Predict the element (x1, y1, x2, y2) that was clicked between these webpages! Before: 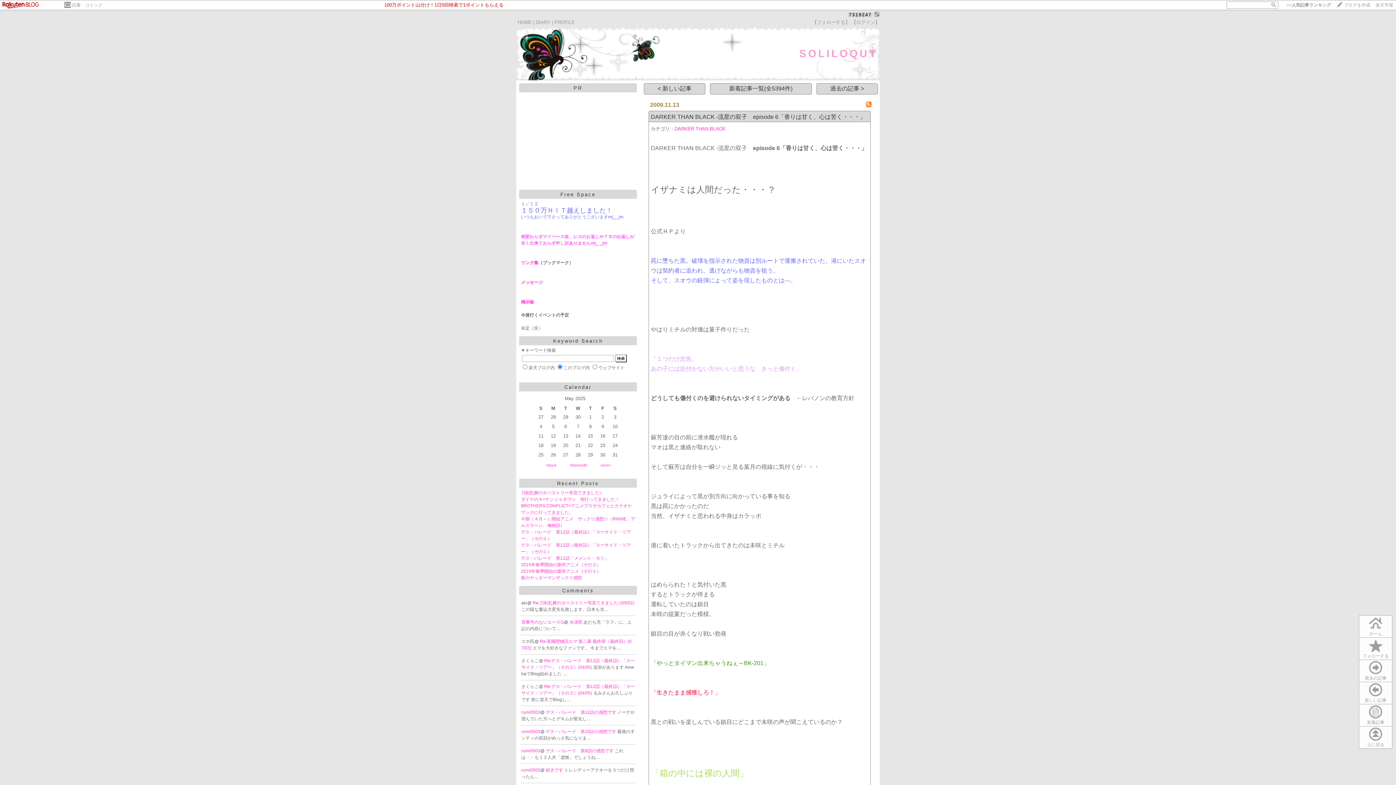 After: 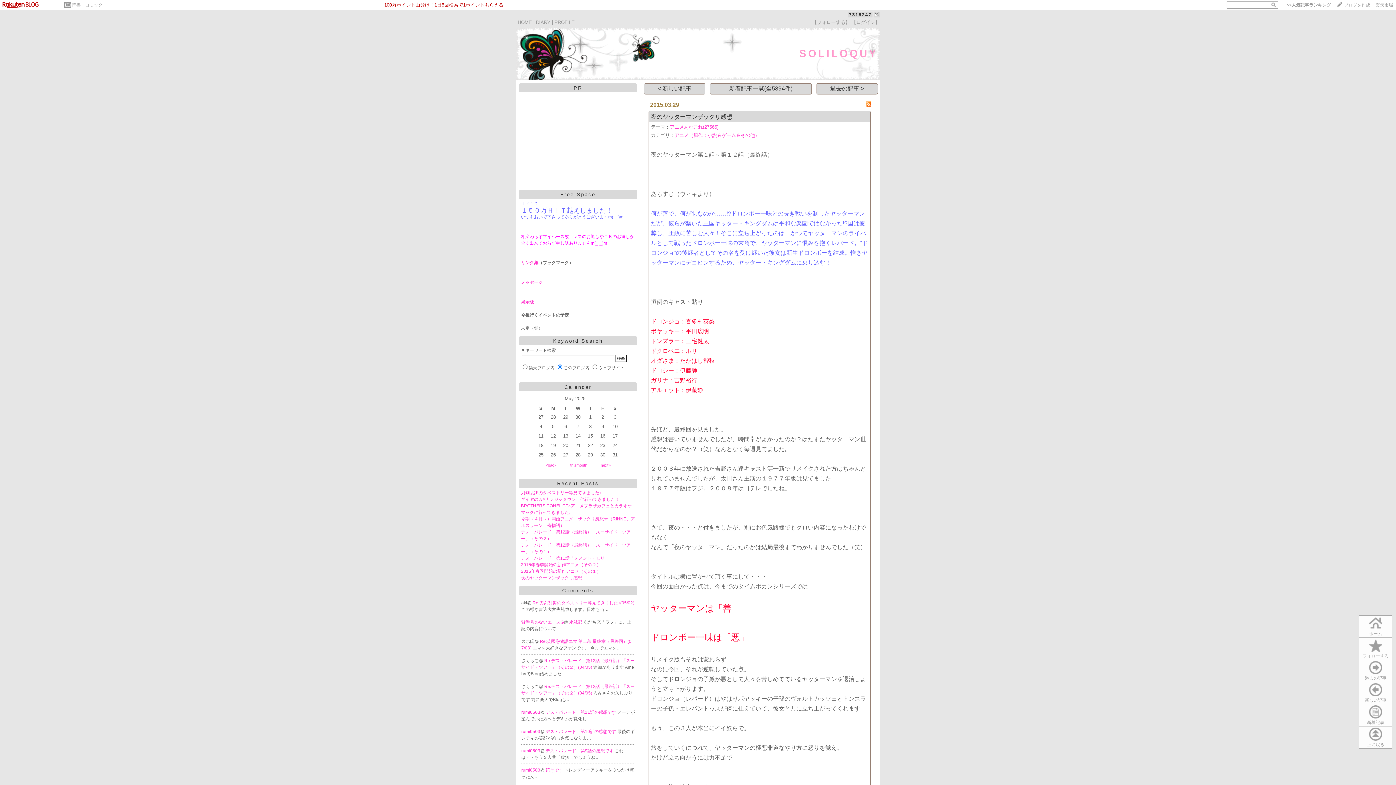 Action: bbox: (521, 575, 582, 580) label: 夜のヤッターマンザックリ感想